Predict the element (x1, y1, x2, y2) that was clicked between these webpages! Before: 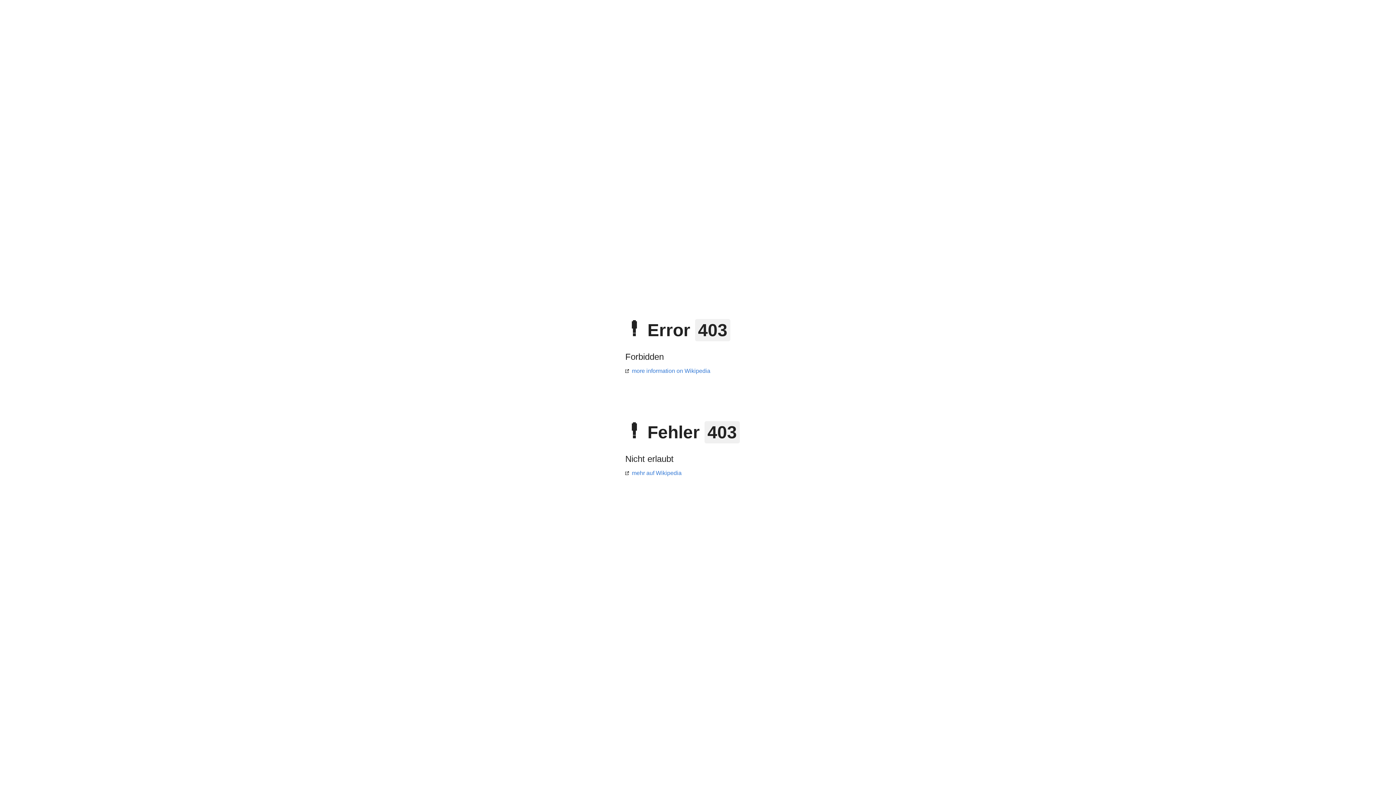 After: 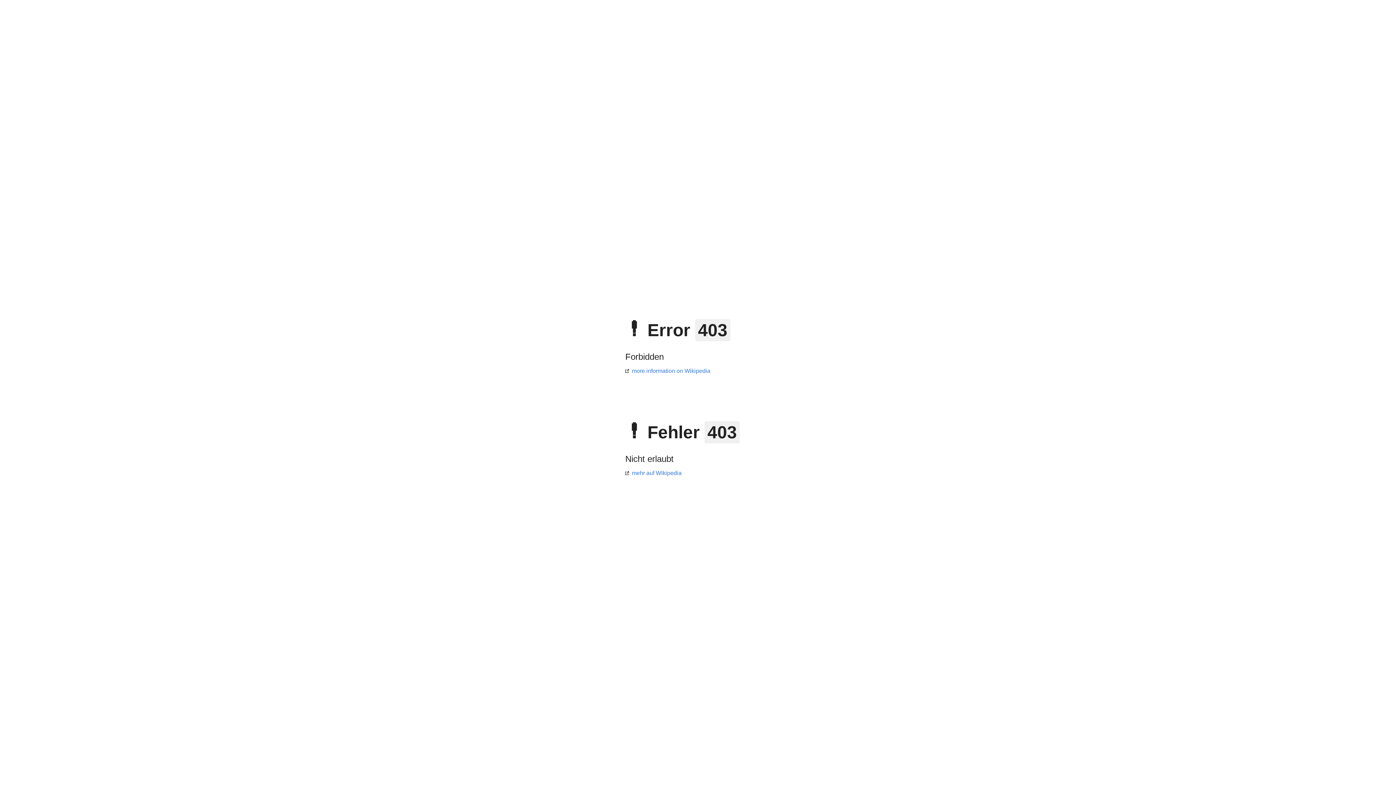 Action: label: mehr auf Wikipedia bbox: (625, 470, 681, 476)